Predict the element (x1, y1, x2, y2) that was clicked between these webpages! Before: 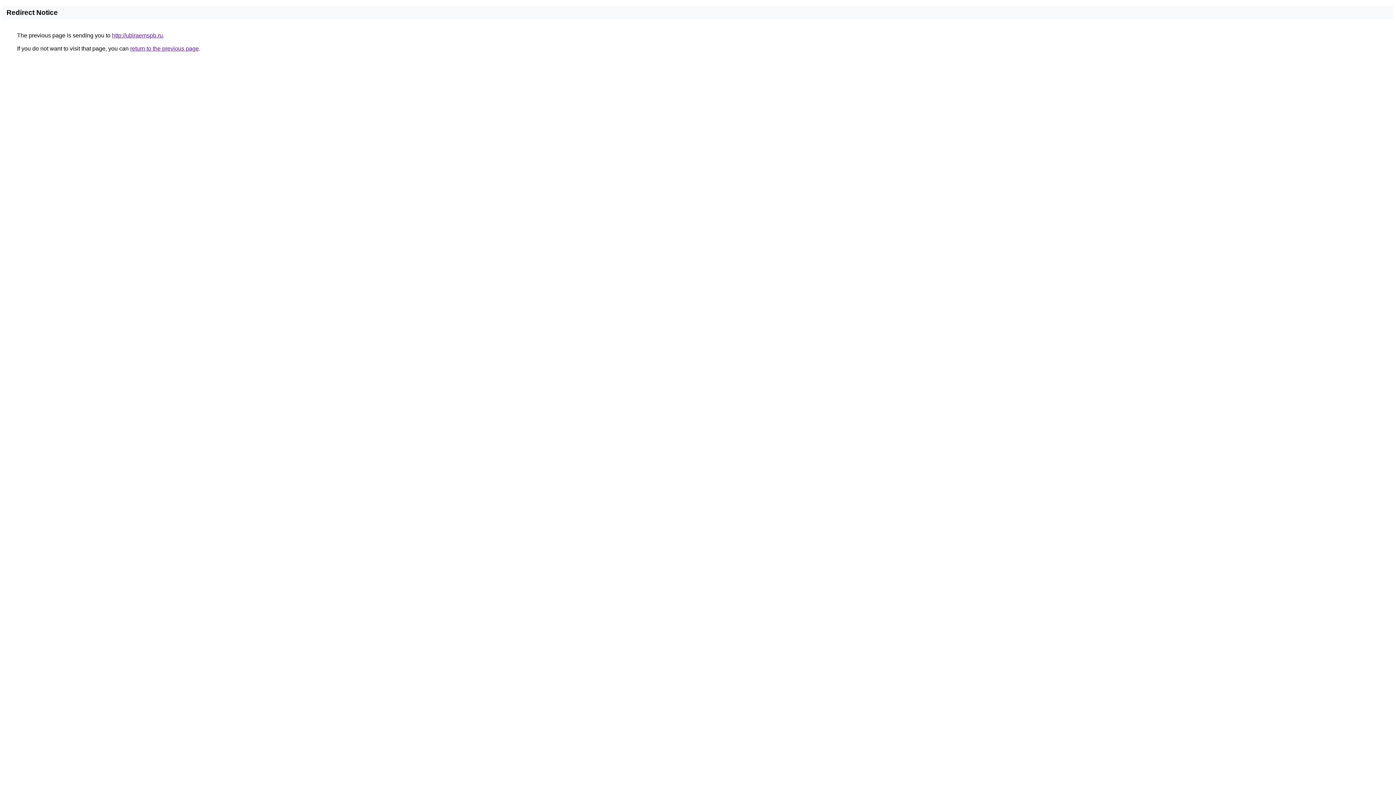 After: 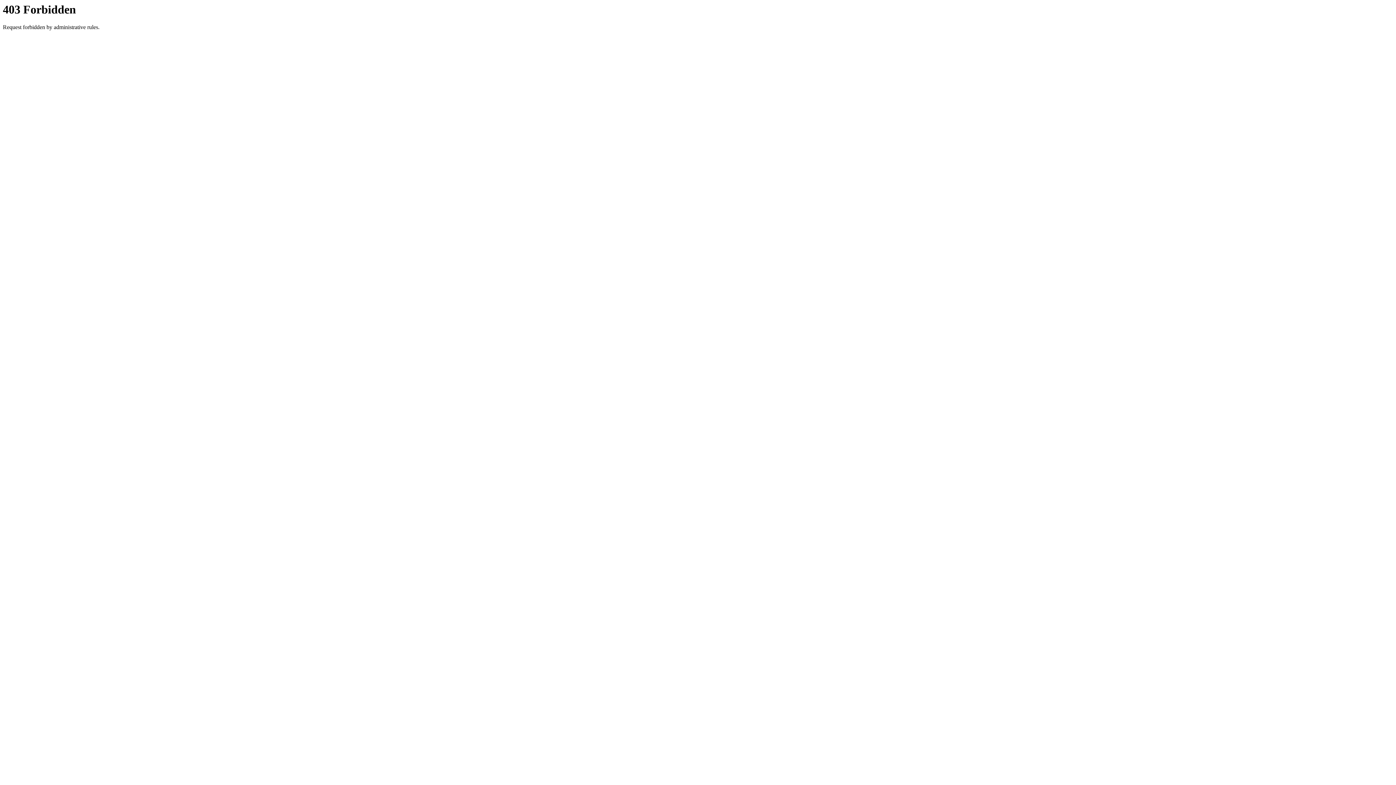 Action: bbox: (112, 32, 162, 38) label: http://ubiraemspb.ru